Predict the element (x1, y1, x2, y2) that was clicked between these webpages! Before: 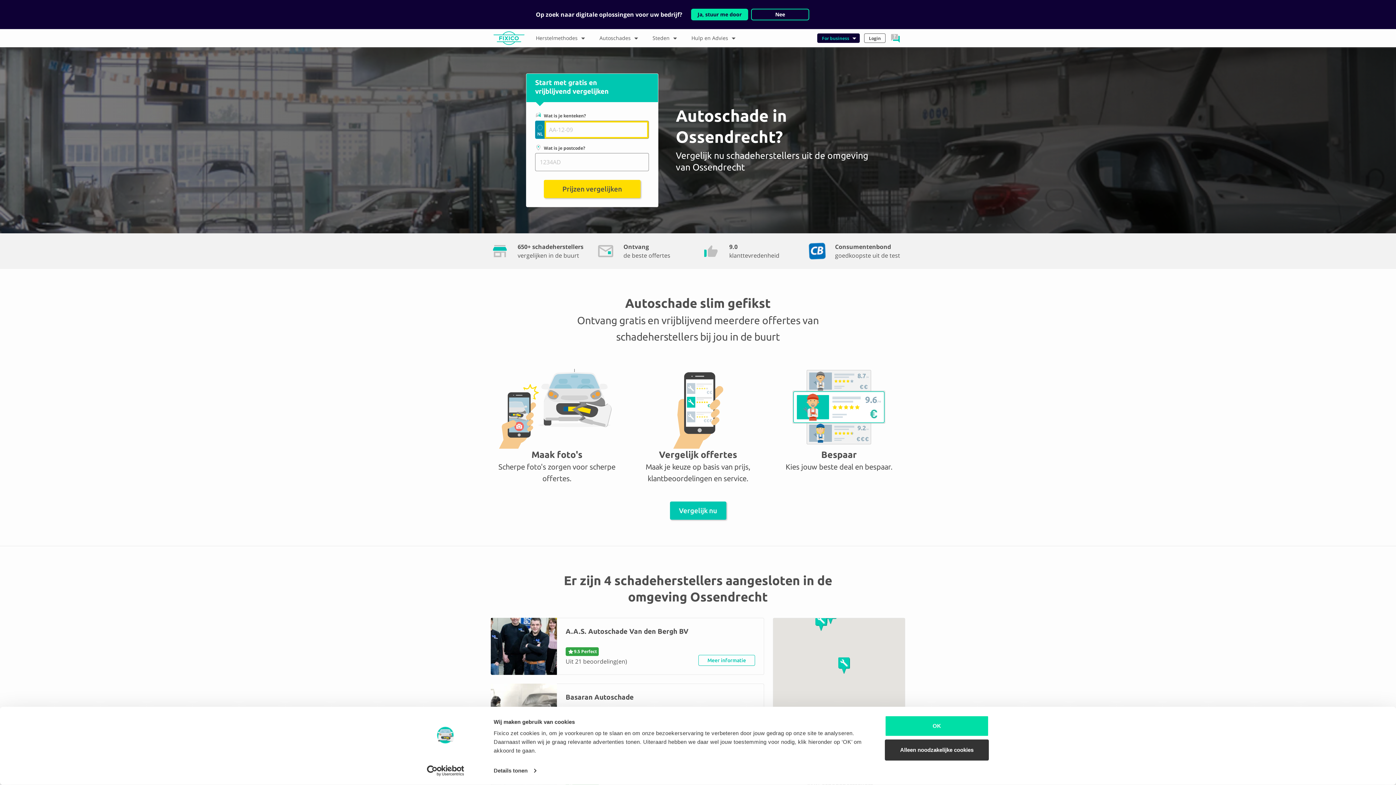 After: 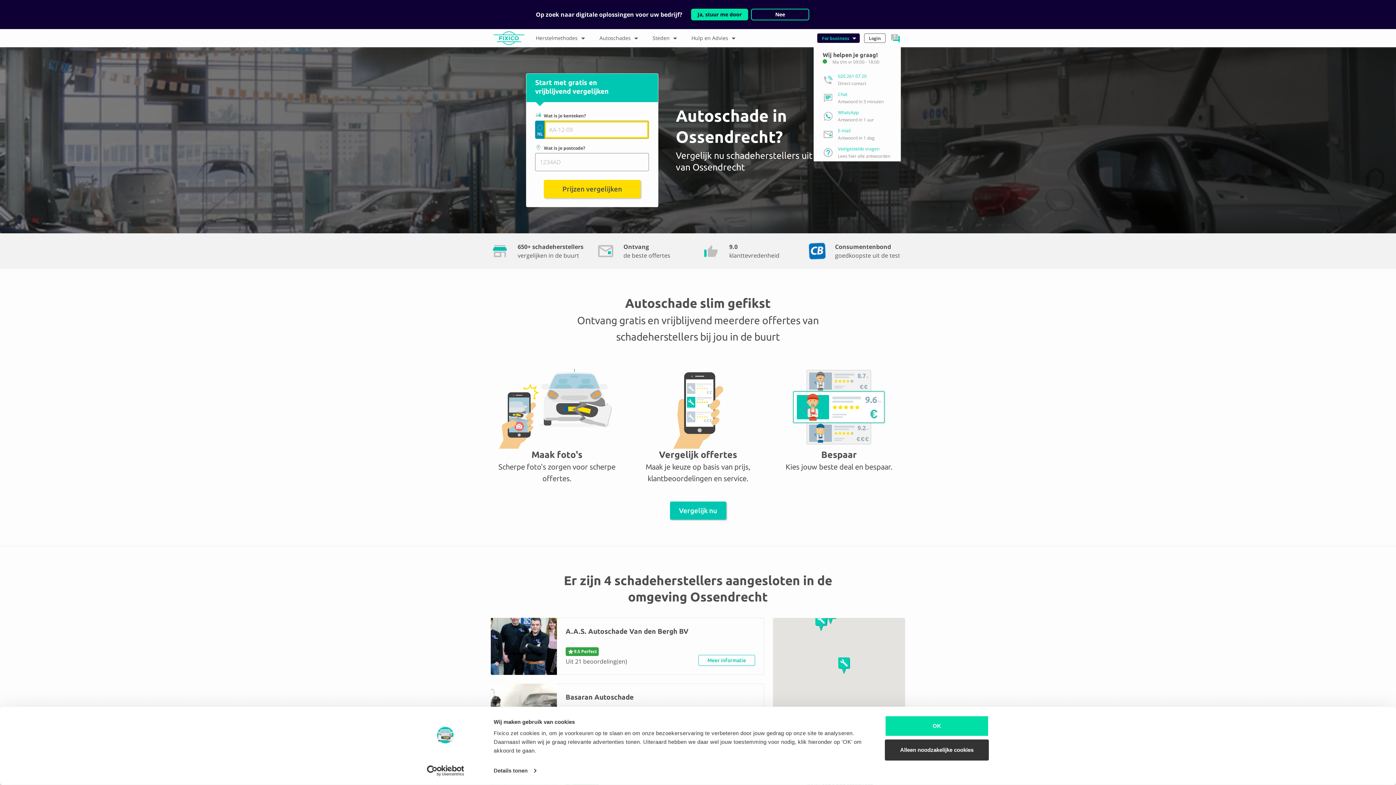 Action: bbox: (890, 32, 901, 43)